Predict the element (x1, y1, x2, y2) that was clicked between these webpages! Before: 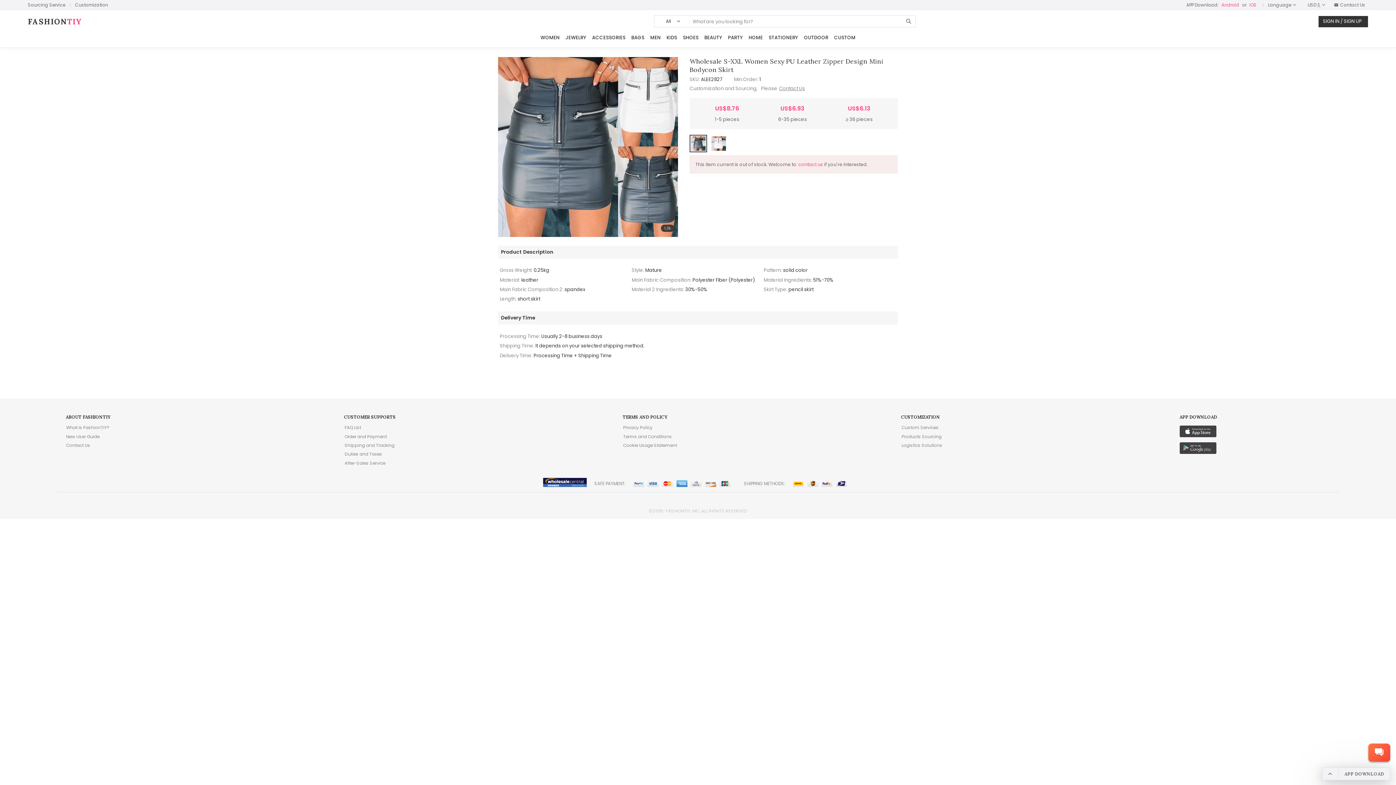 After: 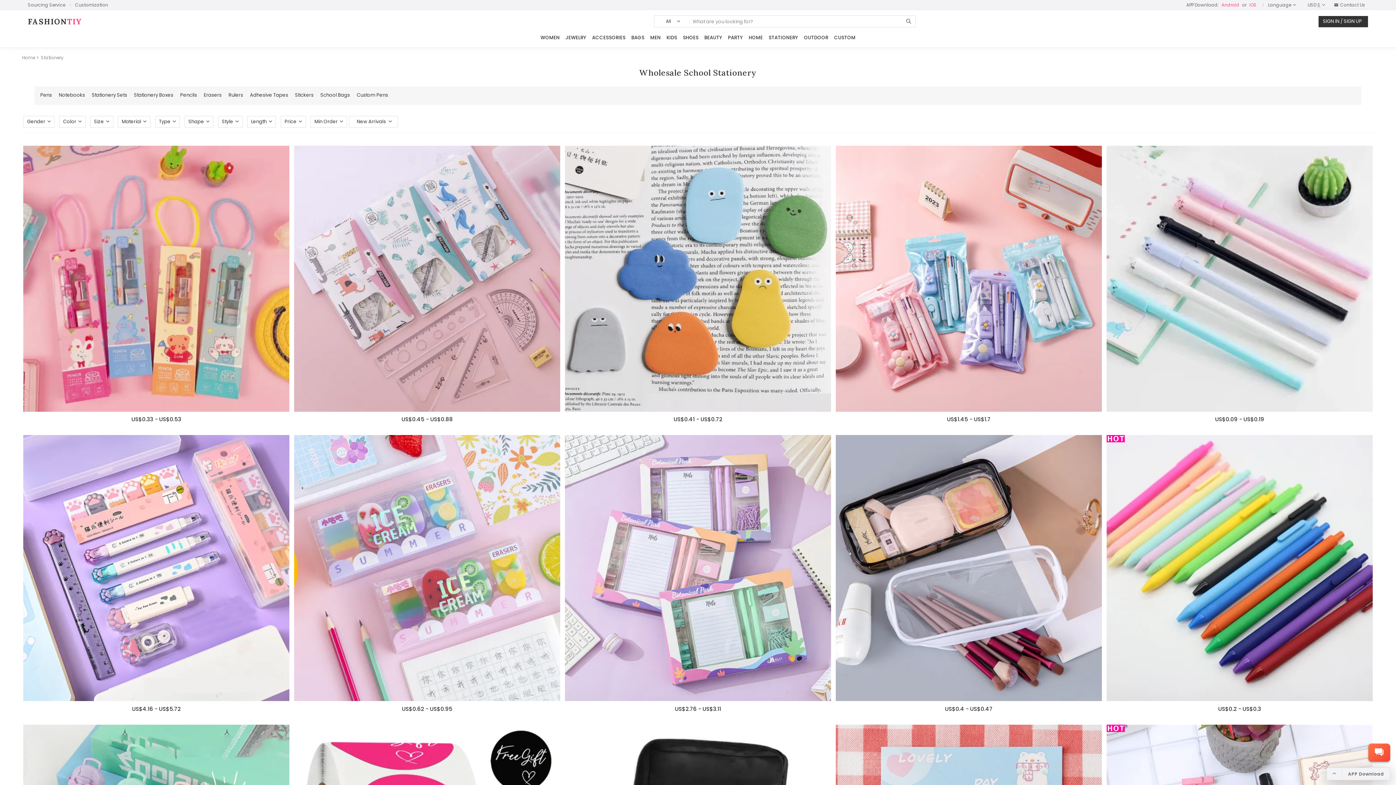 Action: bbox: (765, 34, 801, 41) label: STATIONERY